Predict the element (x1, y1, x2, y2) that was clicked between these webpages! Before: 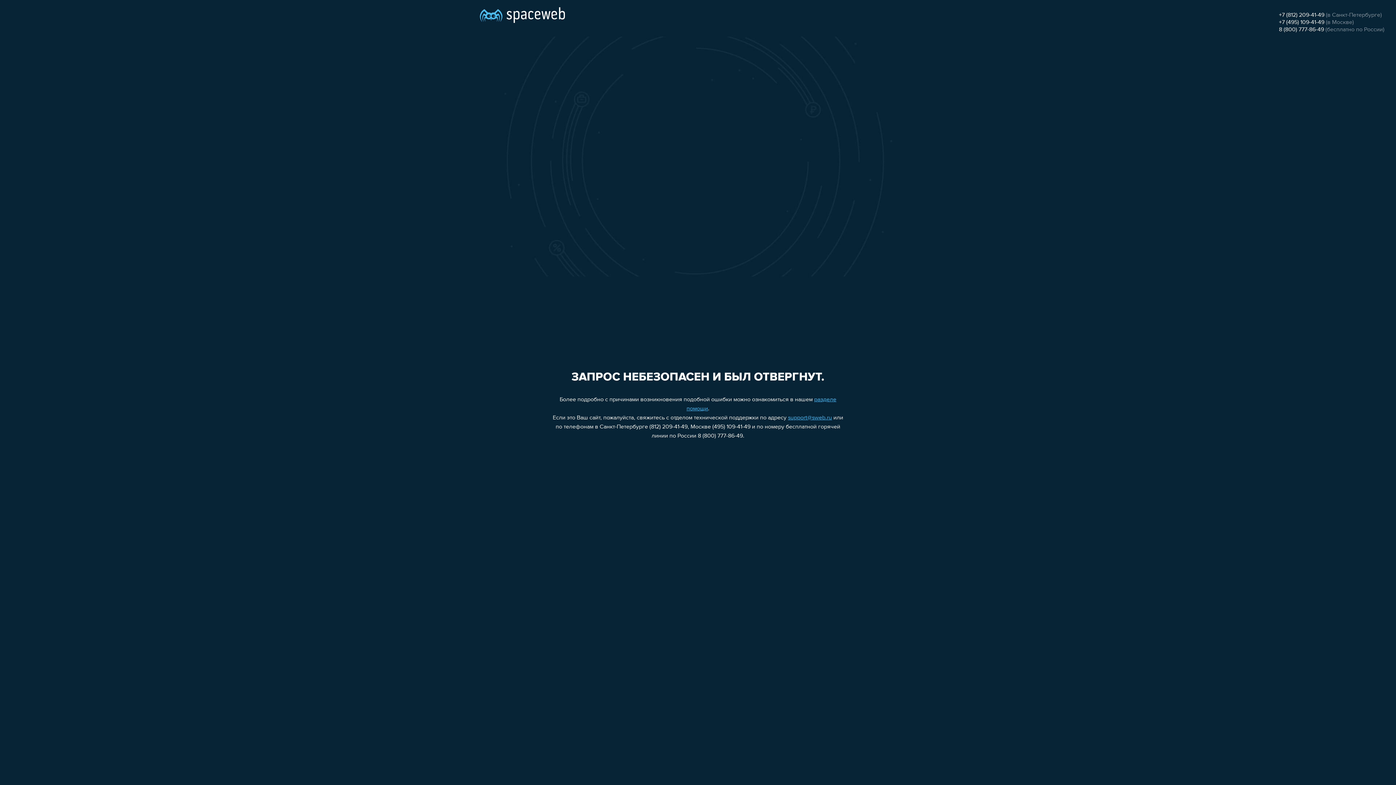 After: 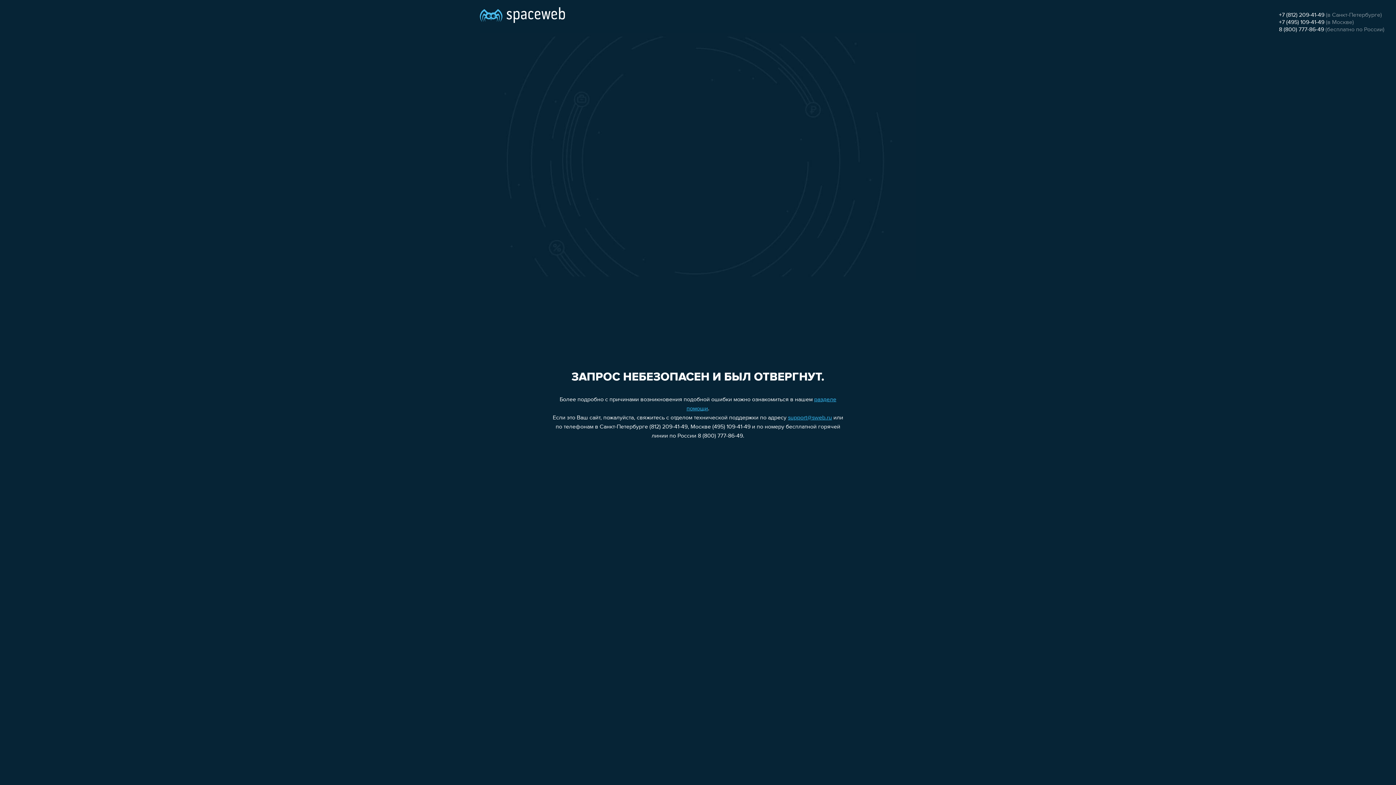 Action: label: +7 (812) 209-41-49 bbox: (1279, 12, 1324, 18)